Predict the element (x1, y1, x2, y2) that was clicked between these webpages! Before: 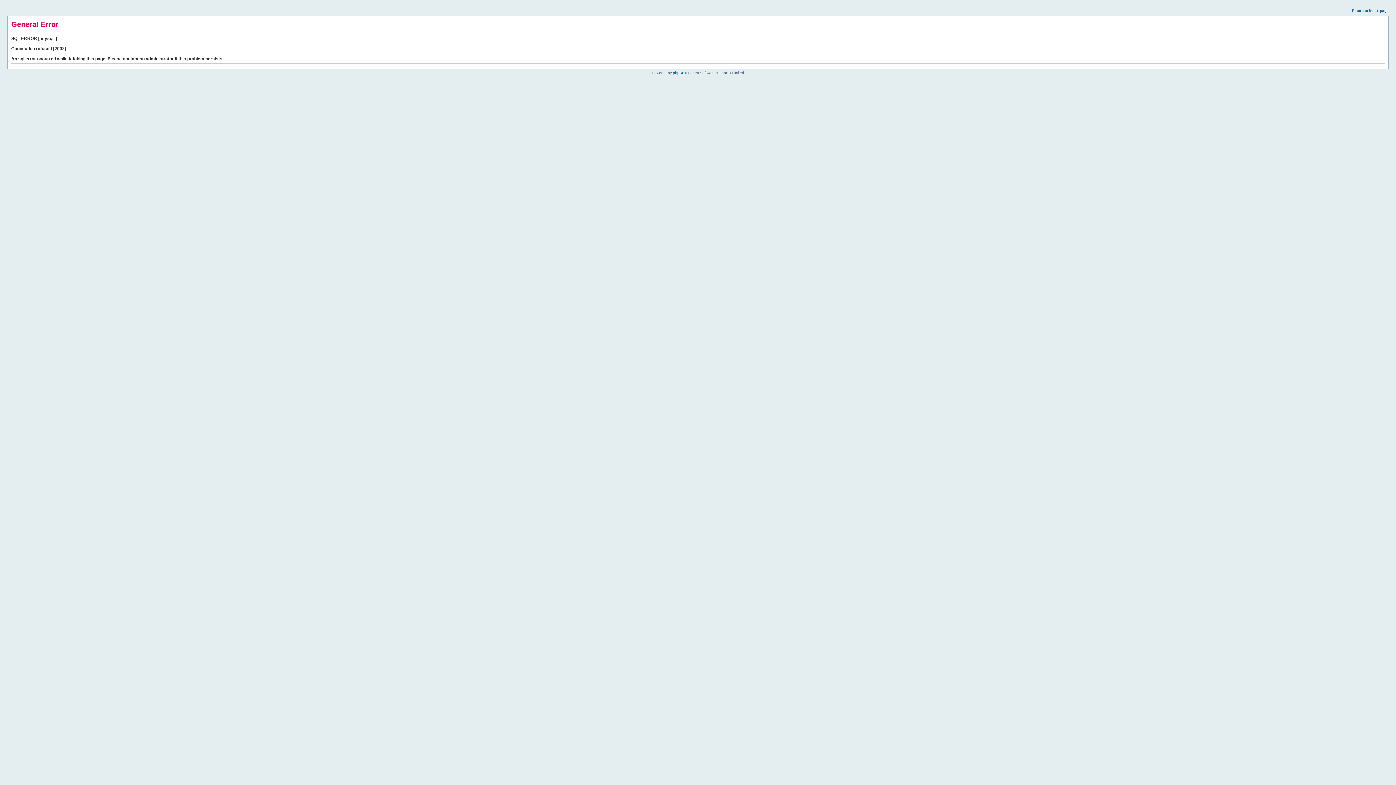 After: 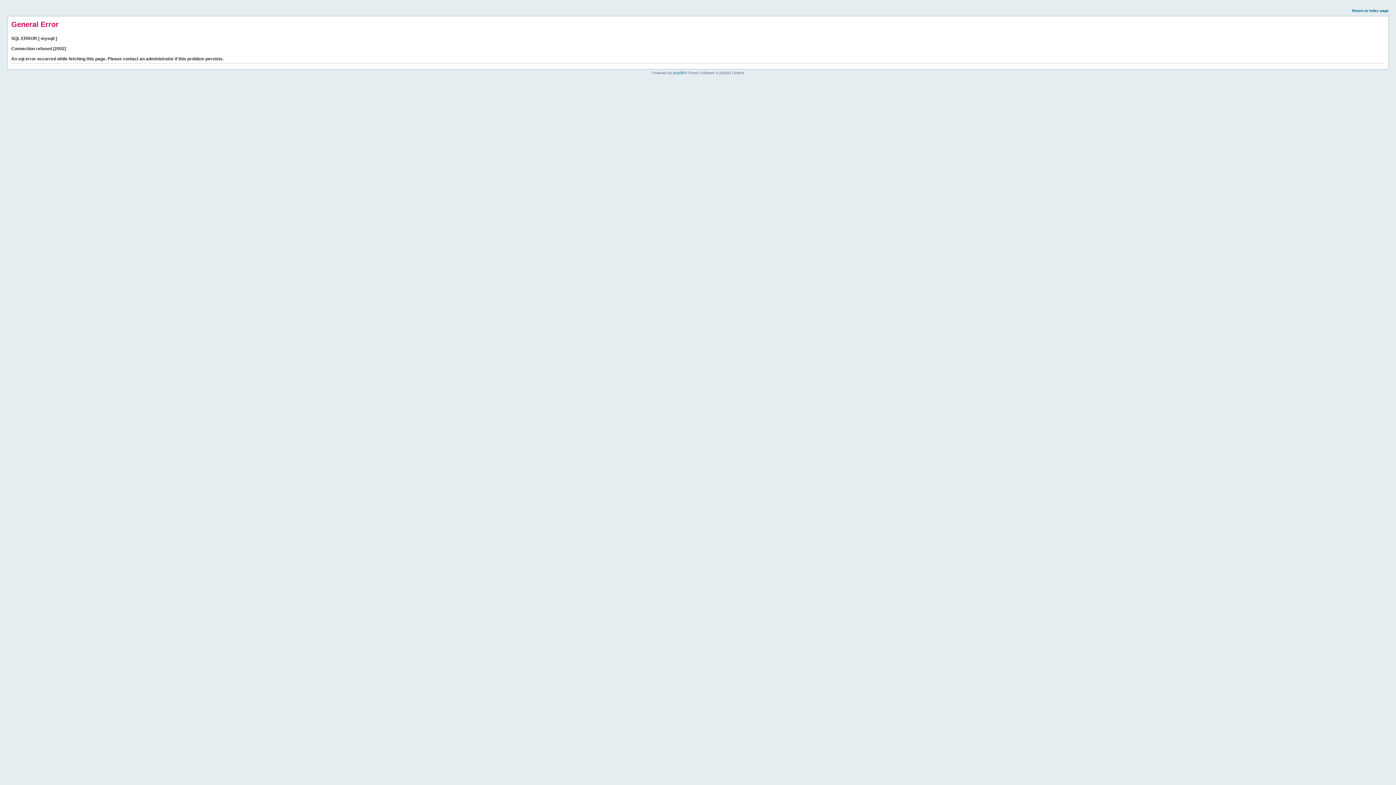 Action: bbox: (1352, 8, 1389, 12) label: Return to index page